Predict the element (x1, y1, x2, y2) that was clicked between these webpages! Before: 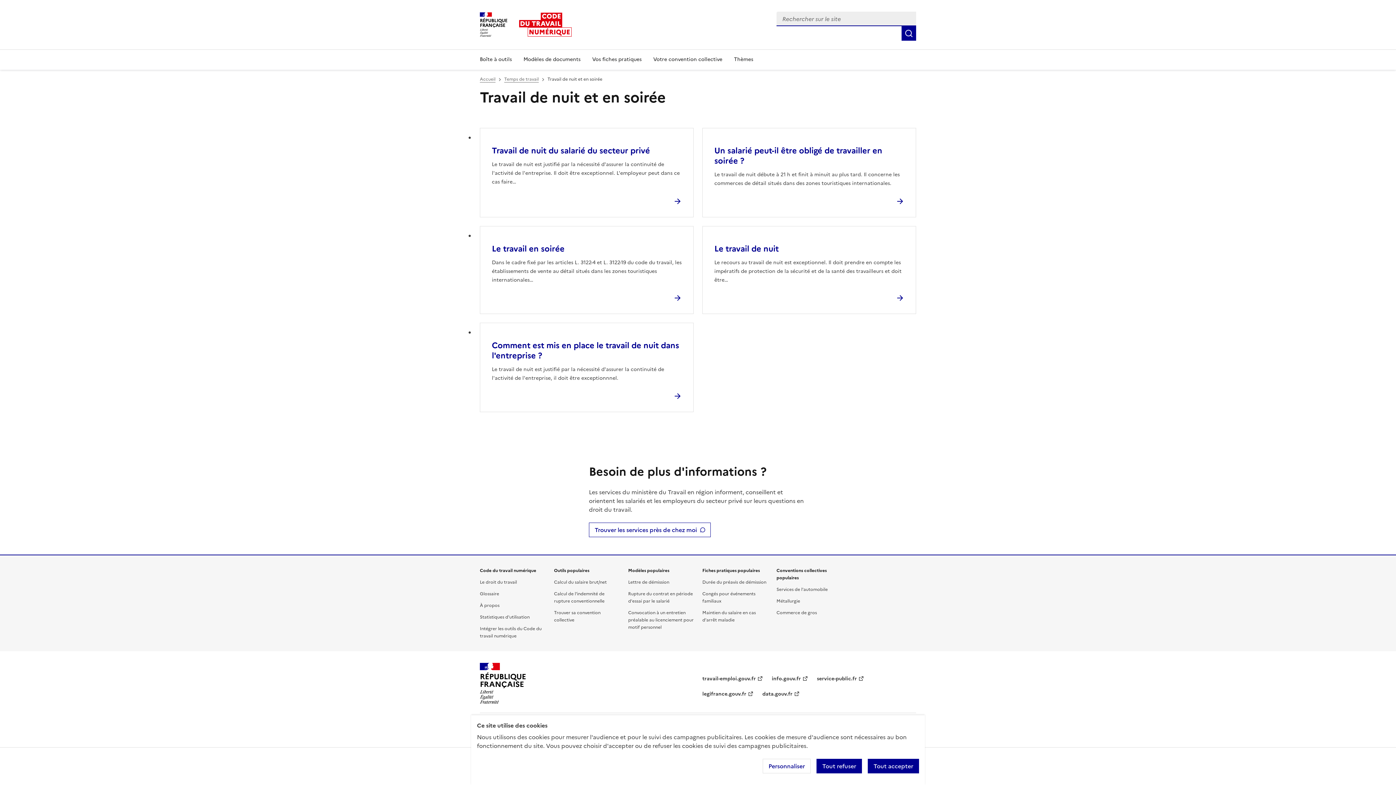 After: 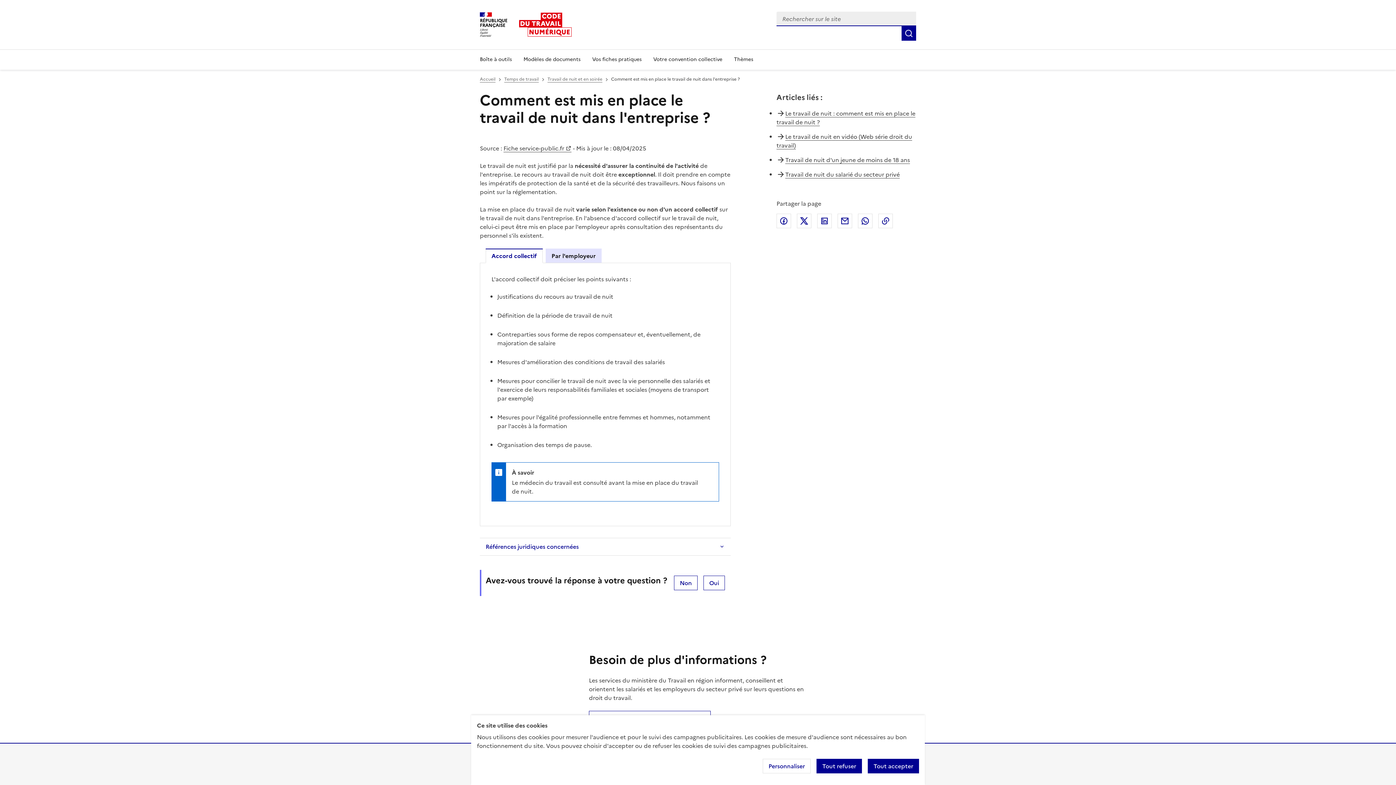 Action: label: Comment est mis en place le travail de nuit dans l'entreprise ? bbox: (492, 339, 679, 361)